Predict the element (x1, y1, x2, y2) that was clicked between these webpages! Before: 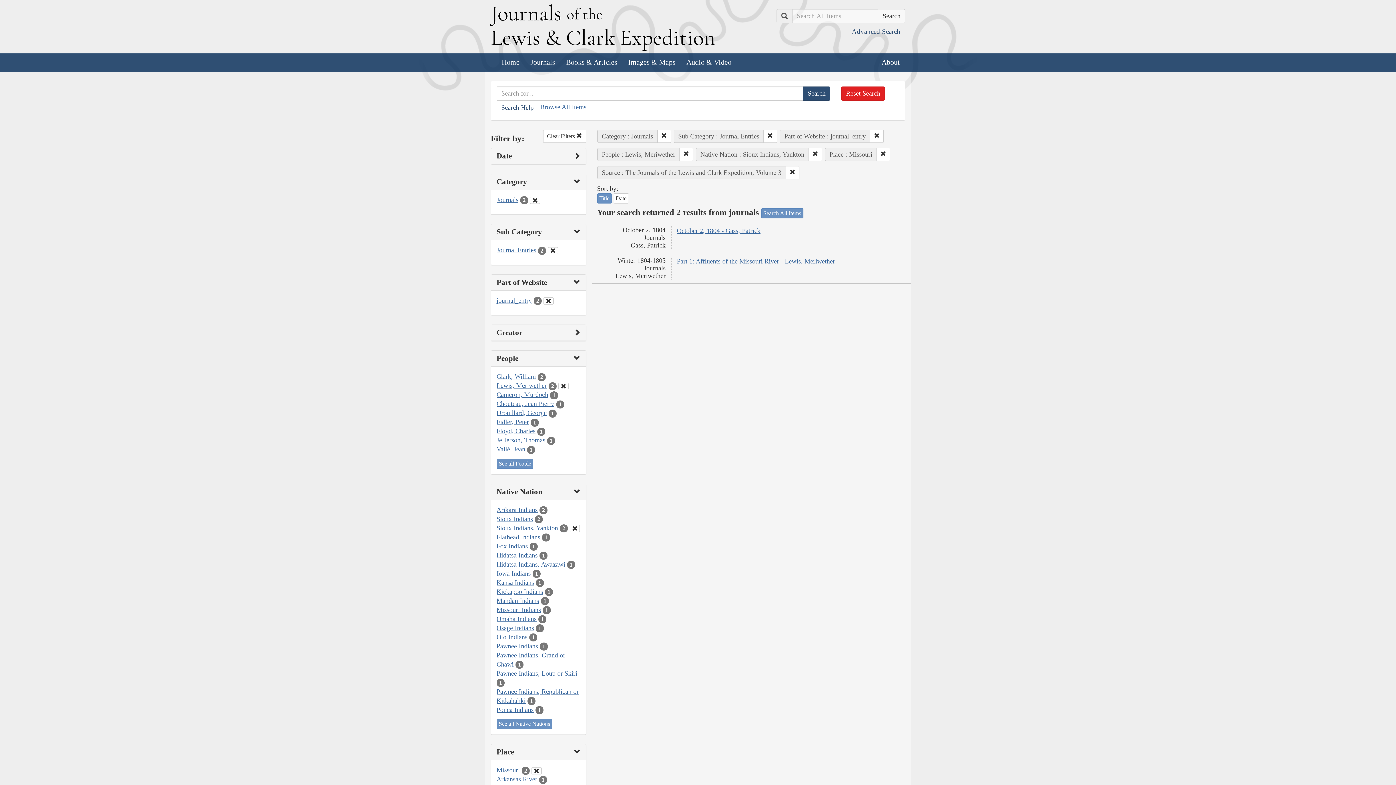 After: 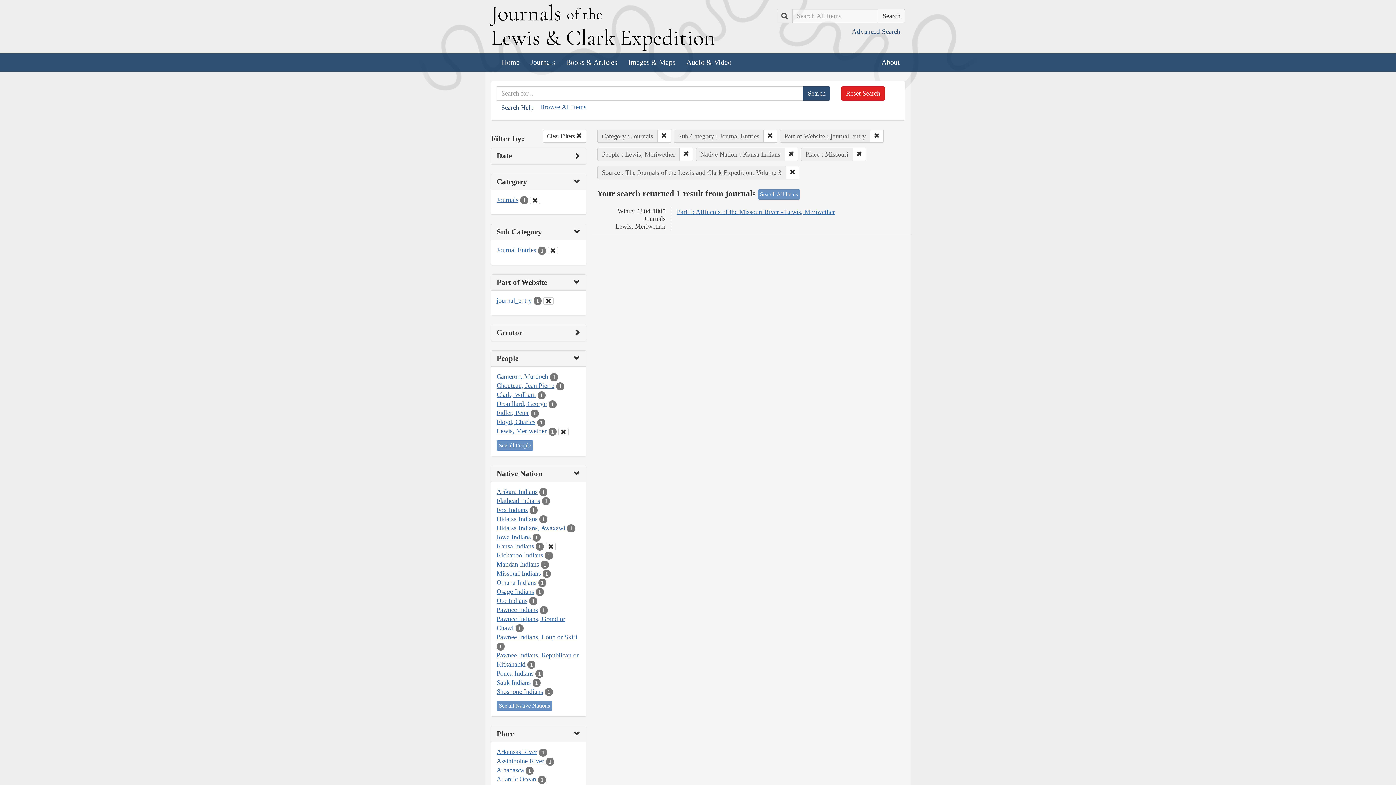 Action: bbox: (496, 579, 534, 586) label: Kansa Indians